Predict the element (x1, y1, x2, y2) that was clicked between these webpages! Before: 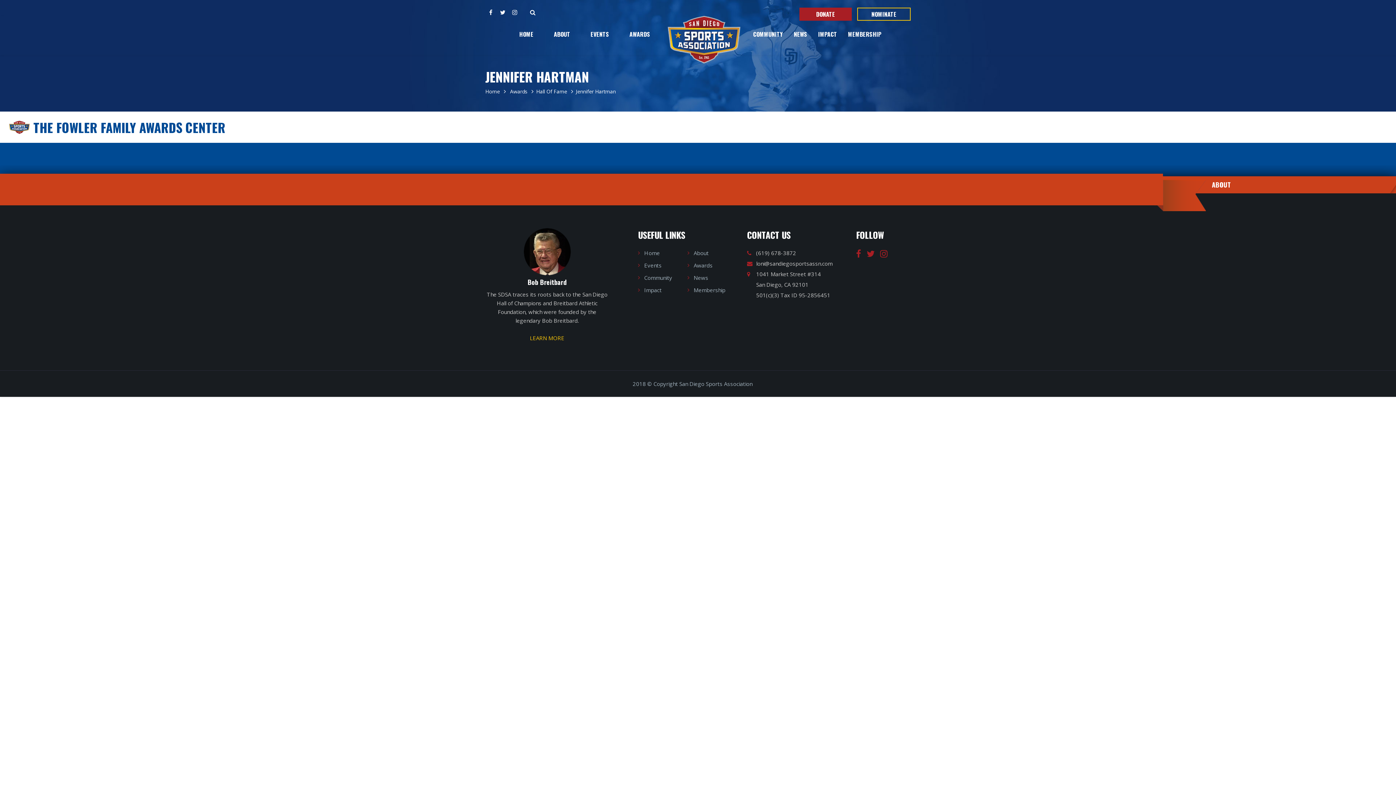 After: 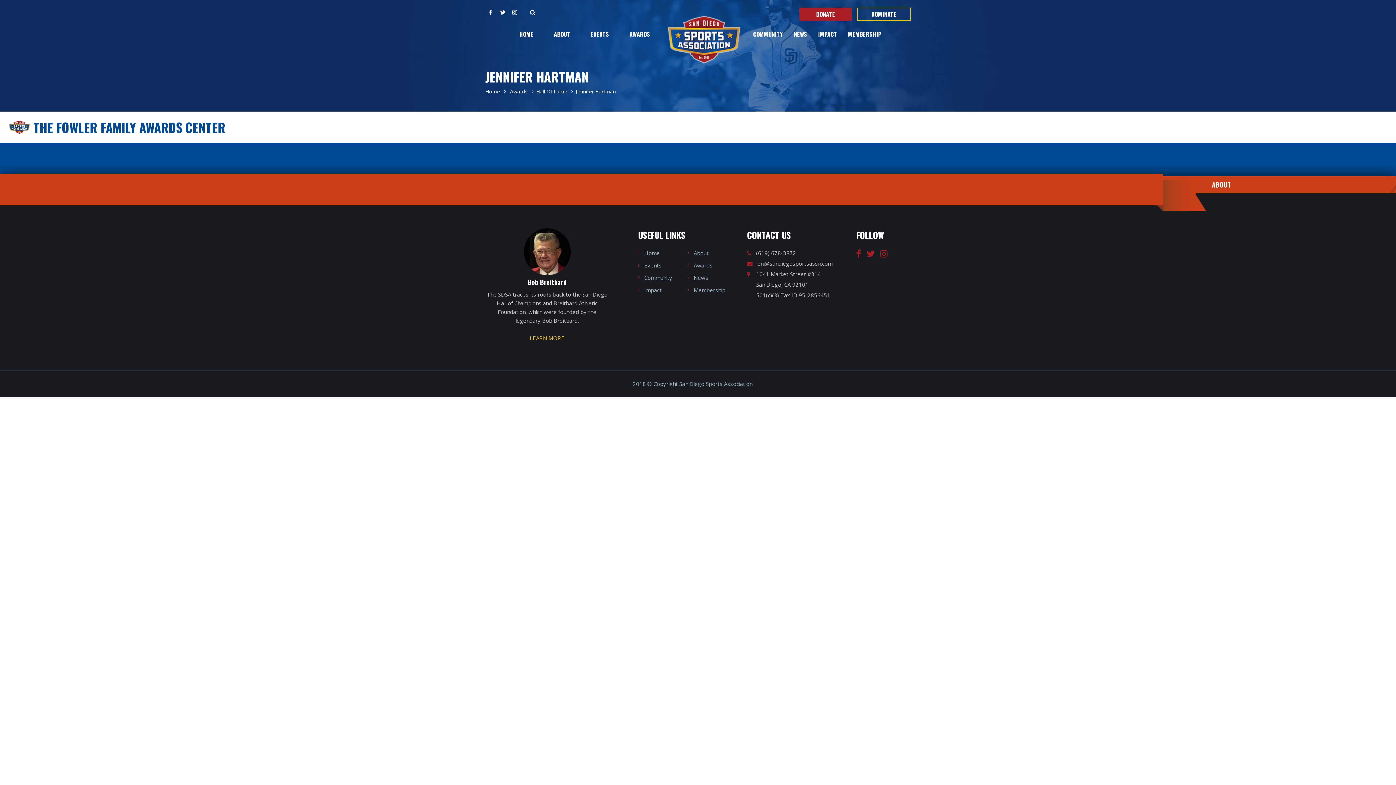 Action: bbox: (866, 246, 874, 260)